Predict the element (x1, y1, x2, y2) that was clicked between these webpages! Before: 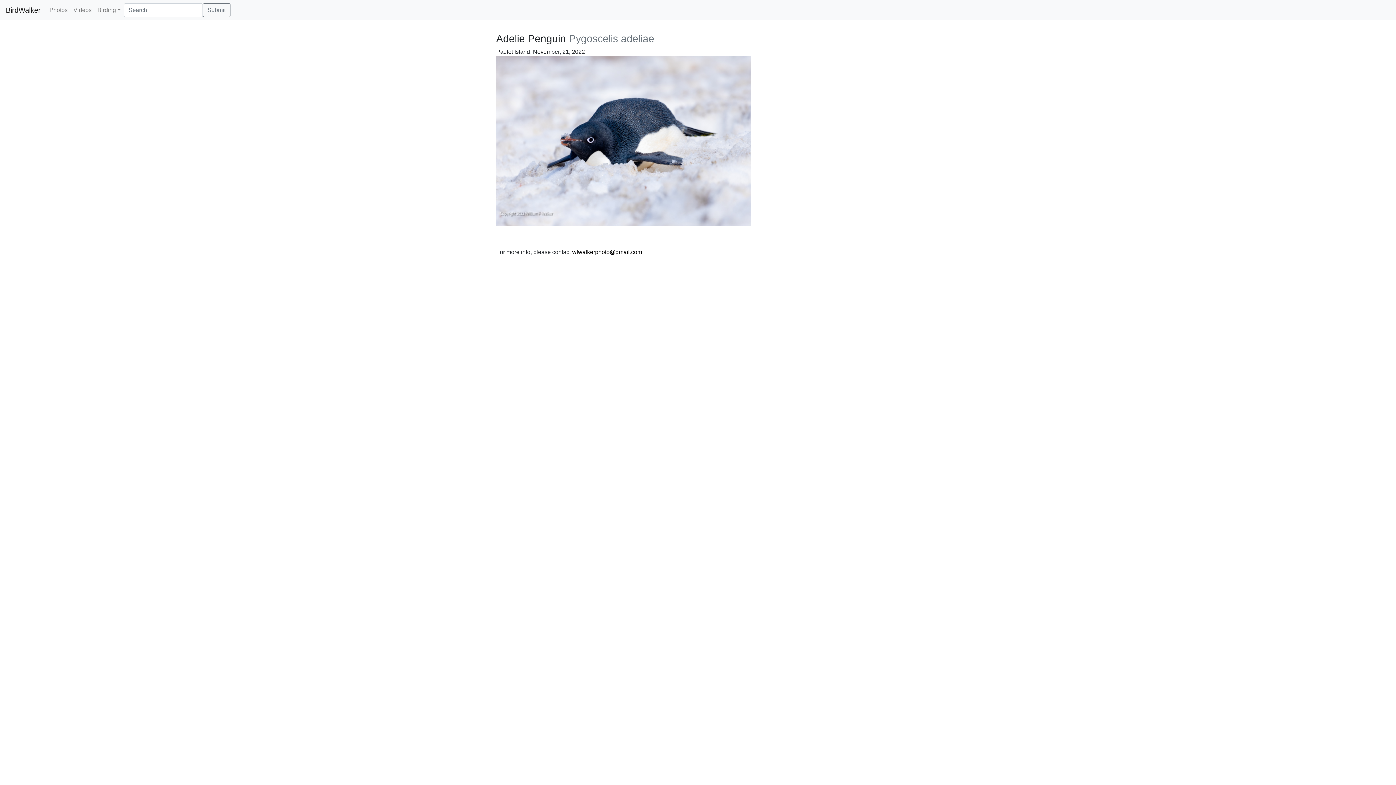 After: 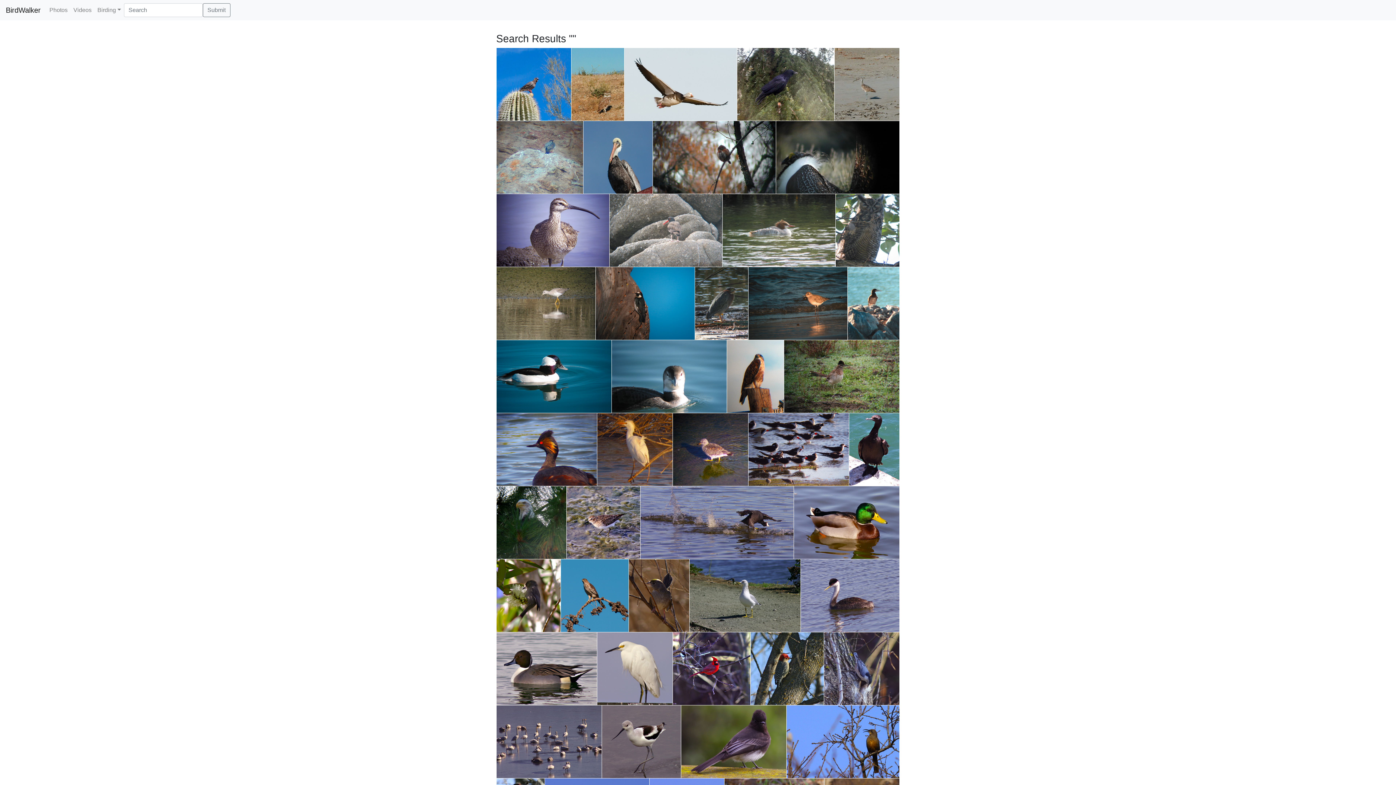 Action: bbox: (202, 3, 230, 17) label: Submit